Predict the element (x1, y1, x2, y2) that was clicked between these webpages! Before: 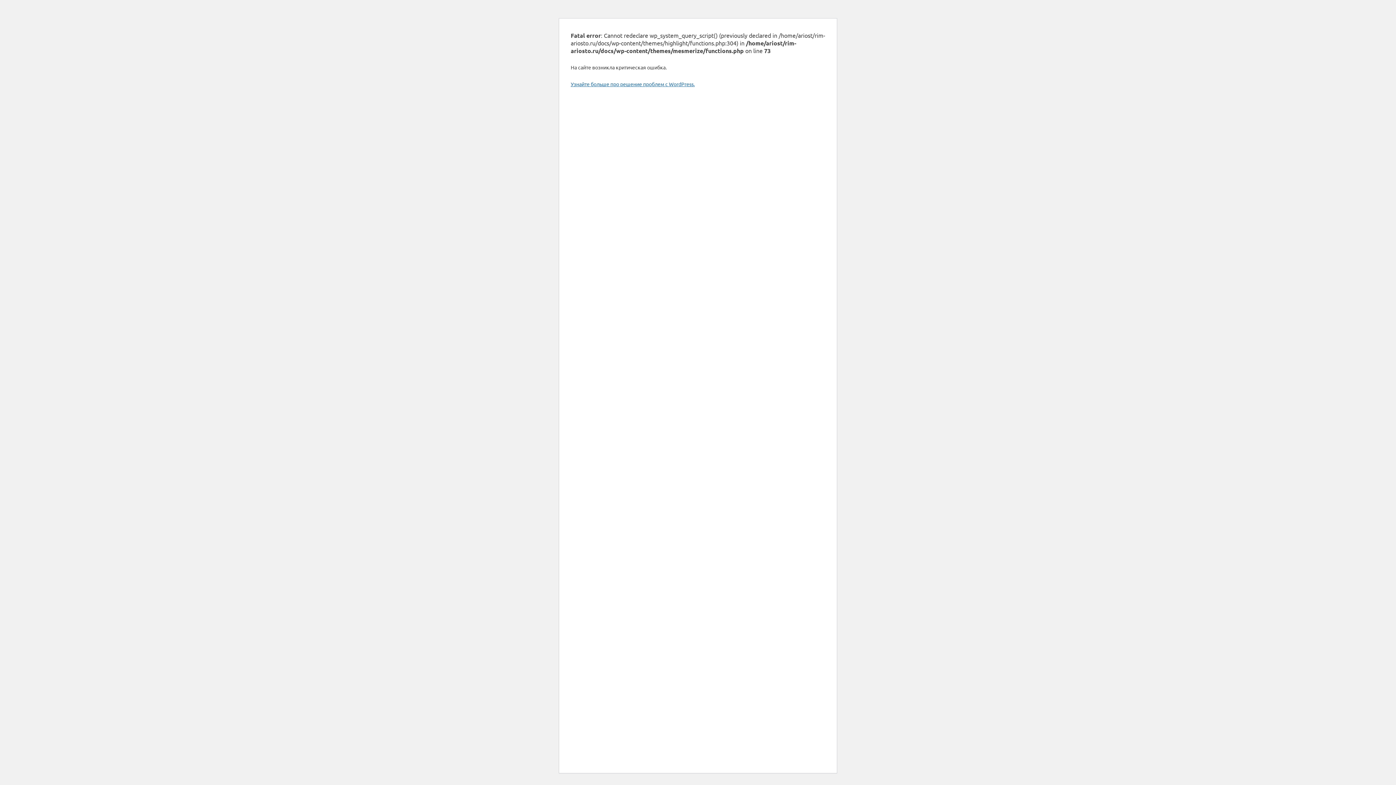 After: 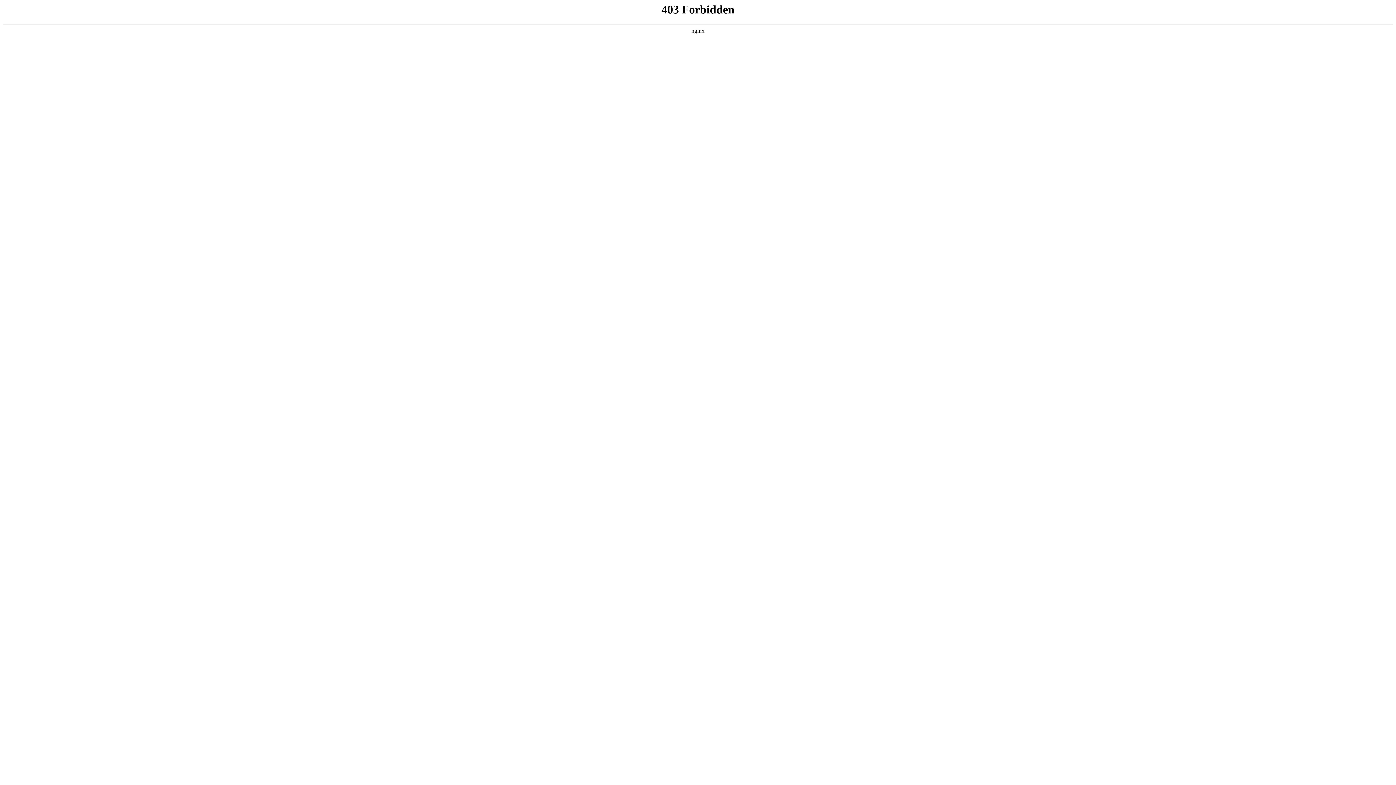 Action: bbox: (570, 80, 694, 87) label: Узнайте больше про решение проблем с WordPress.